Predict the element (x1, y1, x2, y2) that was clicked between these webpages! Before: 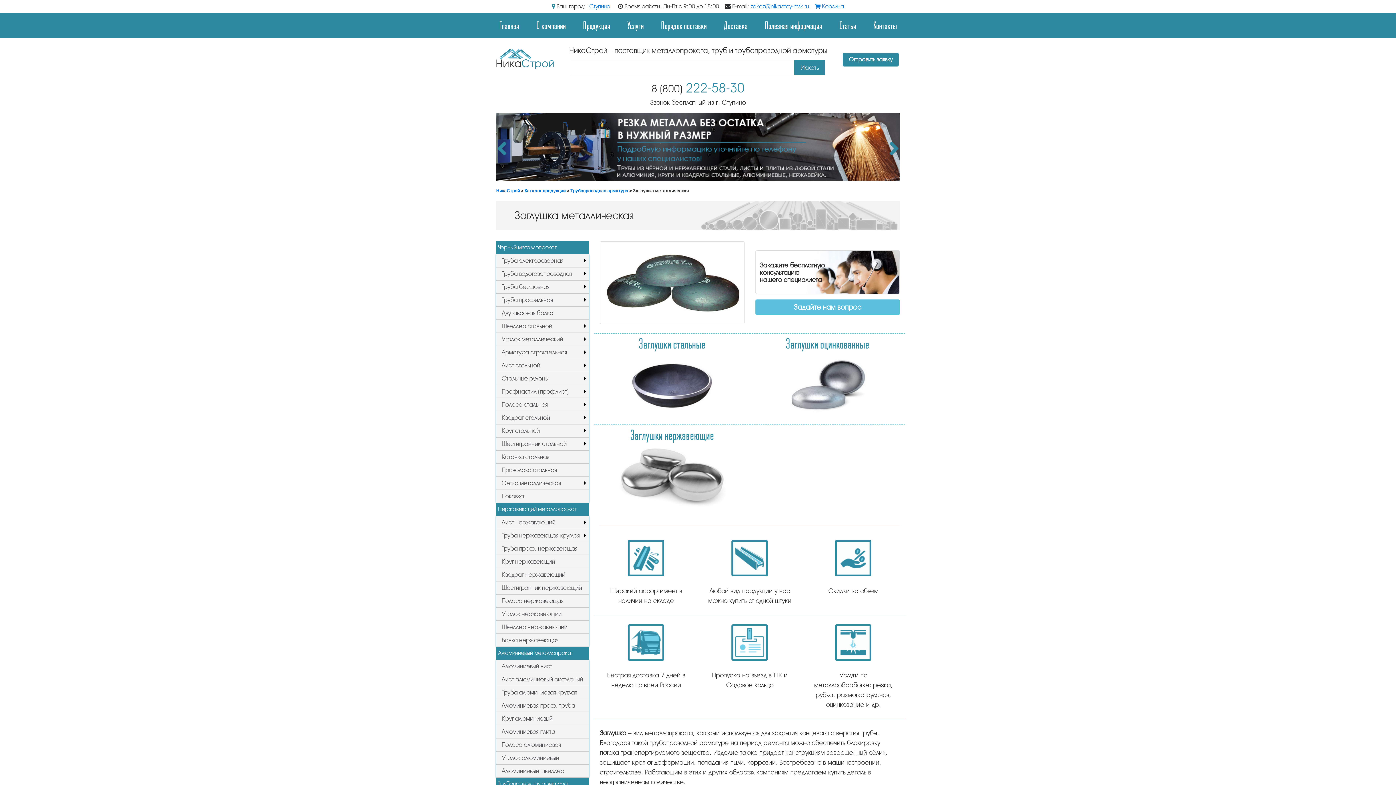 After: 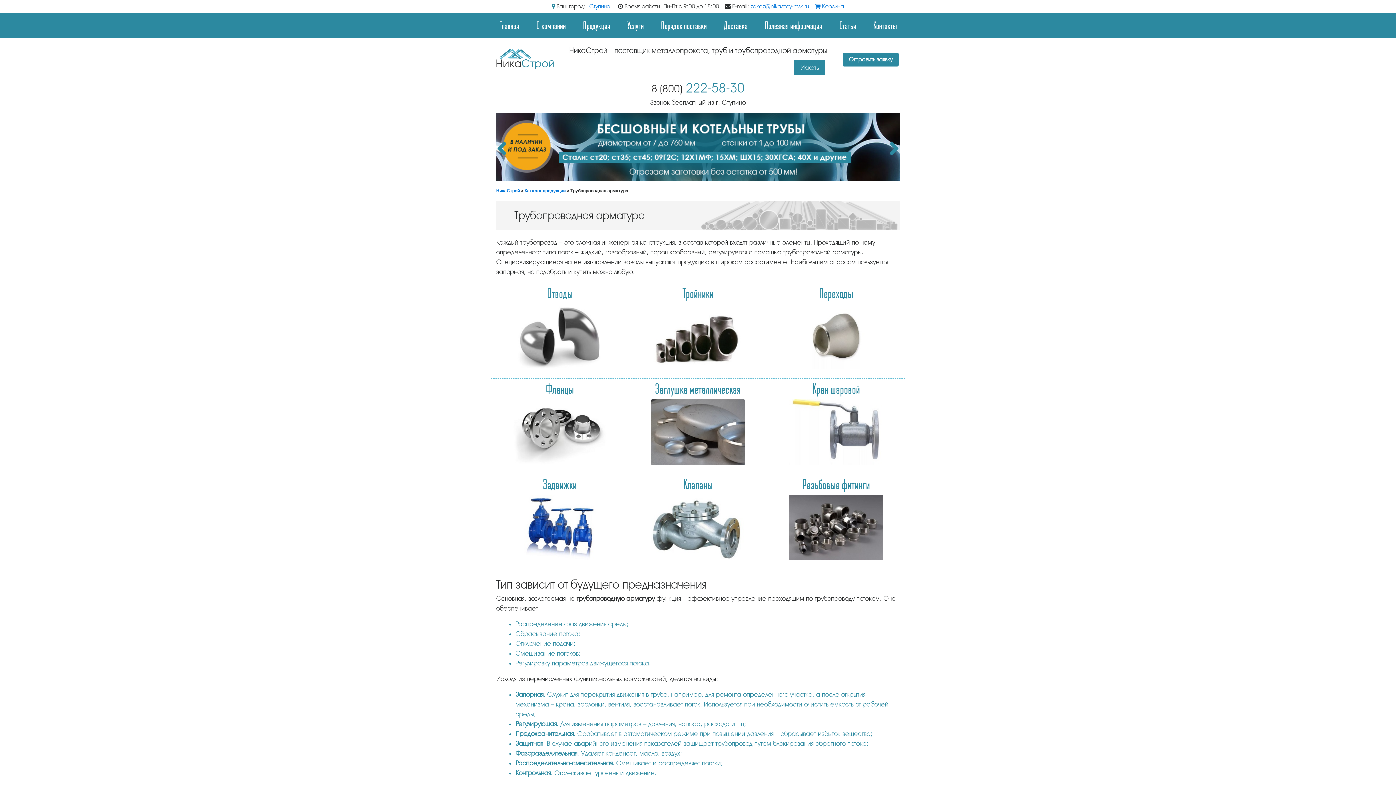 Action: bbox: (570, 188, 628, 193) label: Трубопроводная арматура